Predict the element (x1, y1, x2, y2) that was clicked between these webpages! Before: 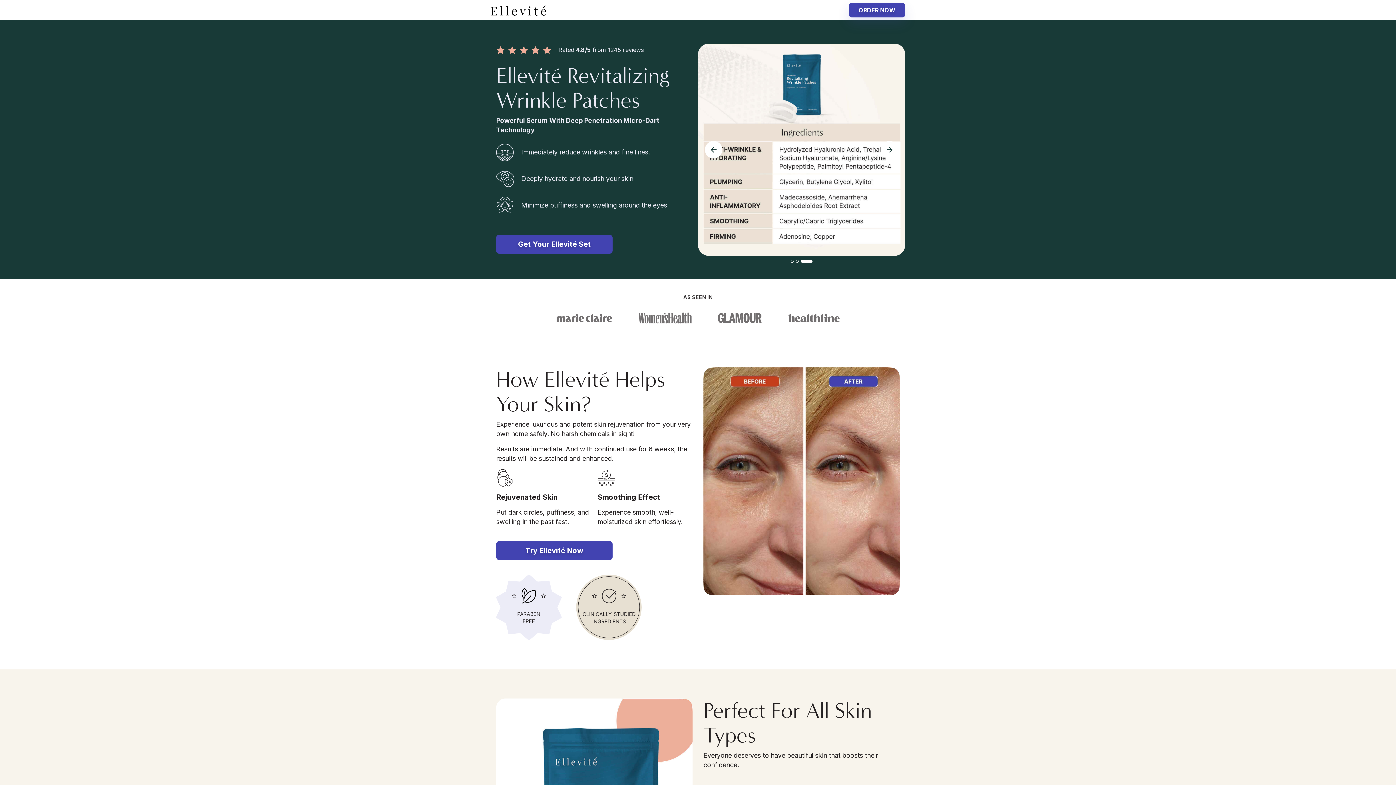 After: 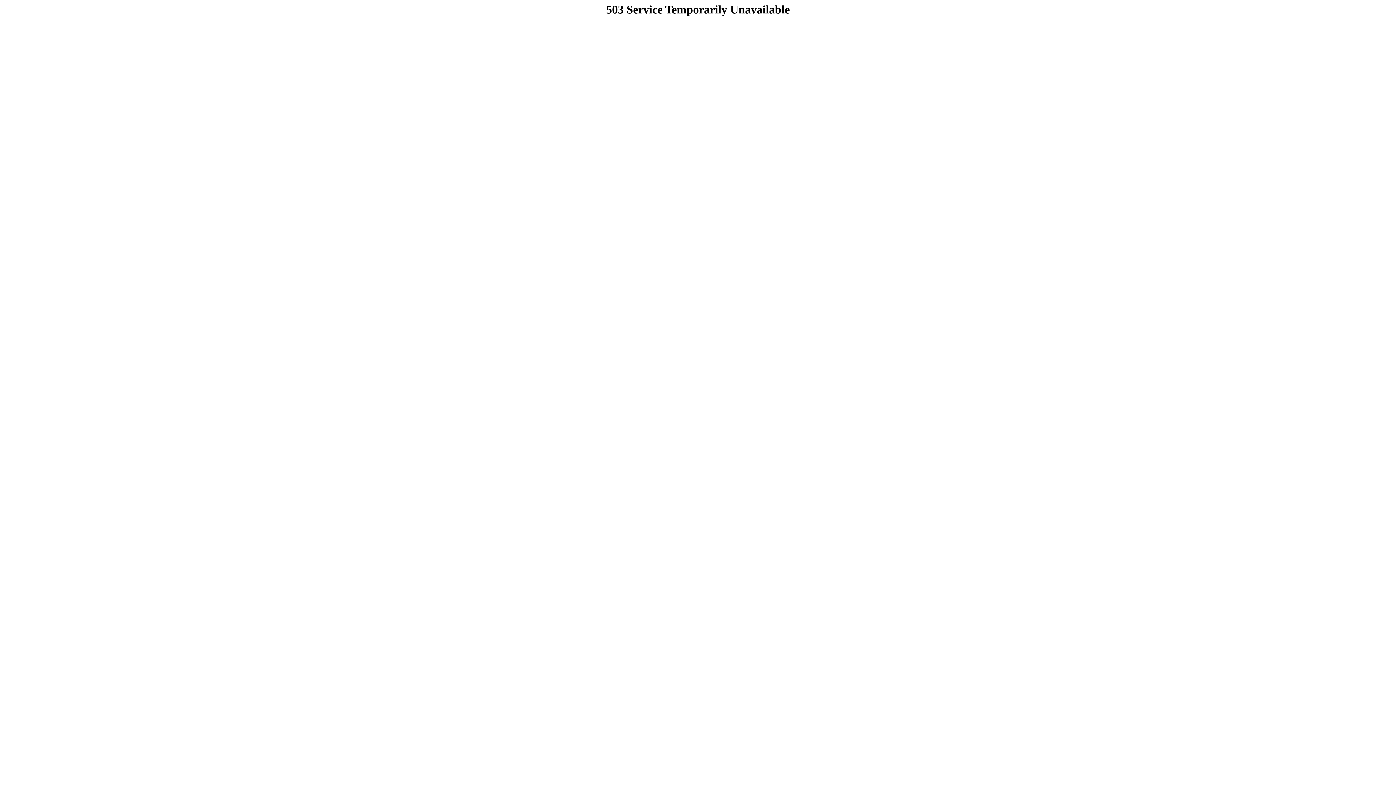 Action: label: Try Ellevité Now bbox: (496, 541, 612, 560)